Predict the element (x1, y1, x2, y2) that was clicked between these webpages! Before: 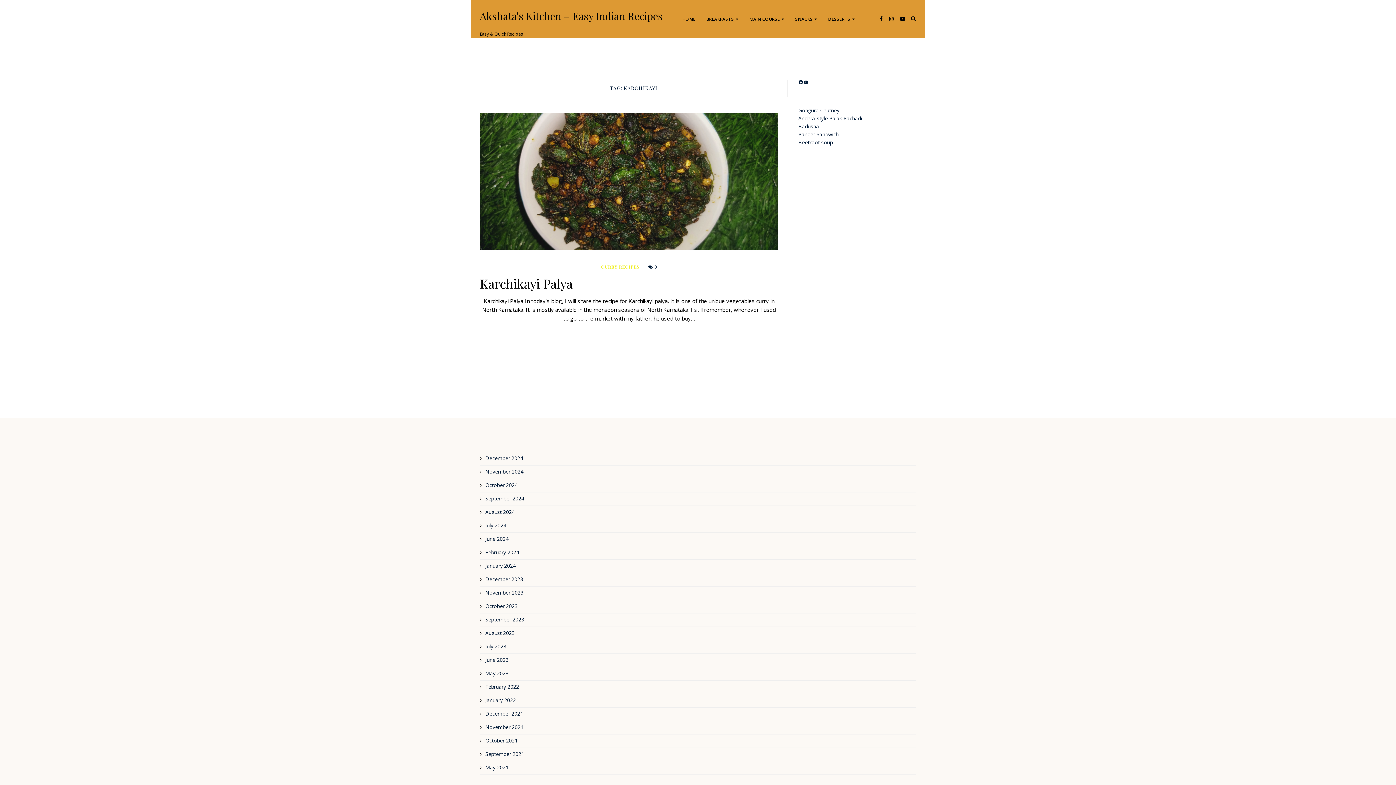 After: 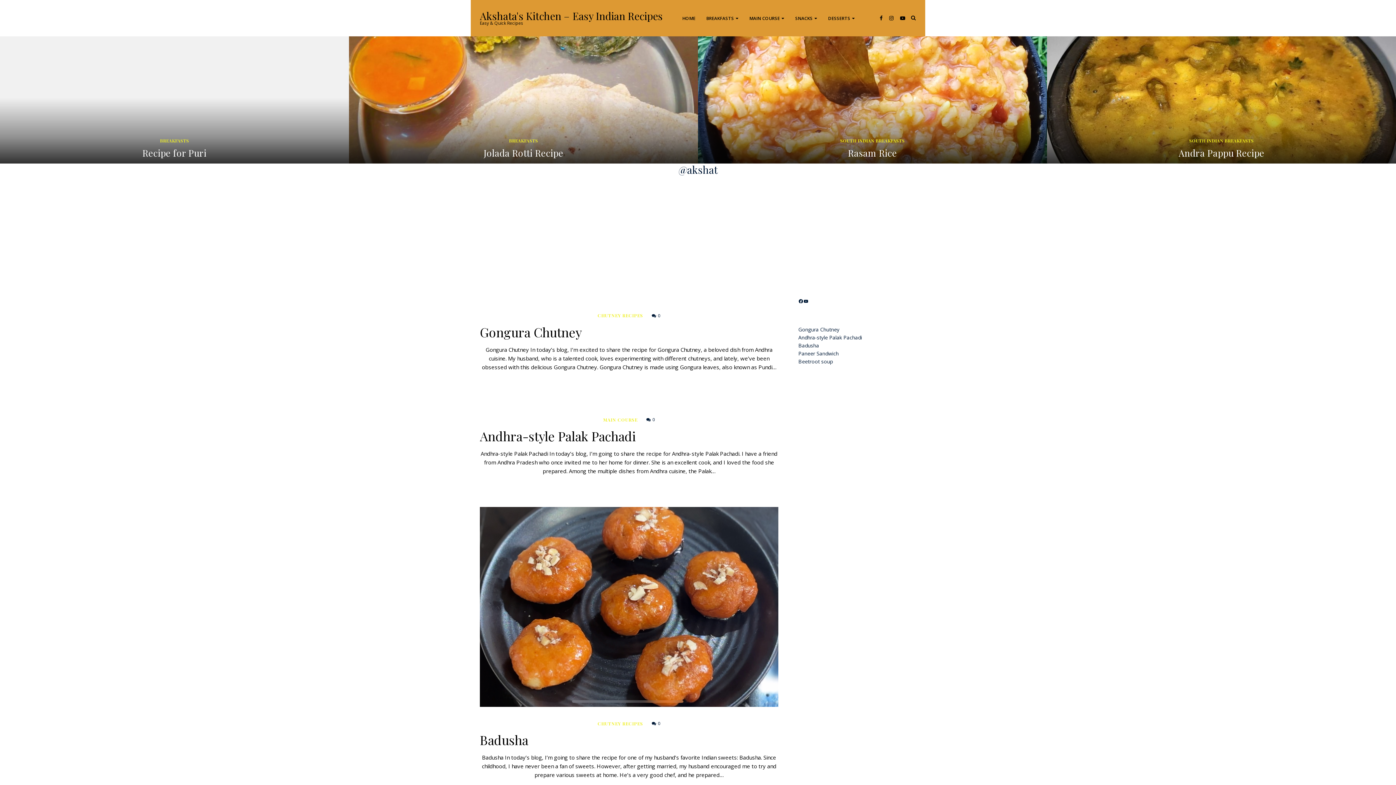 Action: bbox: (480, 10, 662, 21) label: Akshata's Kitchen – Easy Indian Recipes